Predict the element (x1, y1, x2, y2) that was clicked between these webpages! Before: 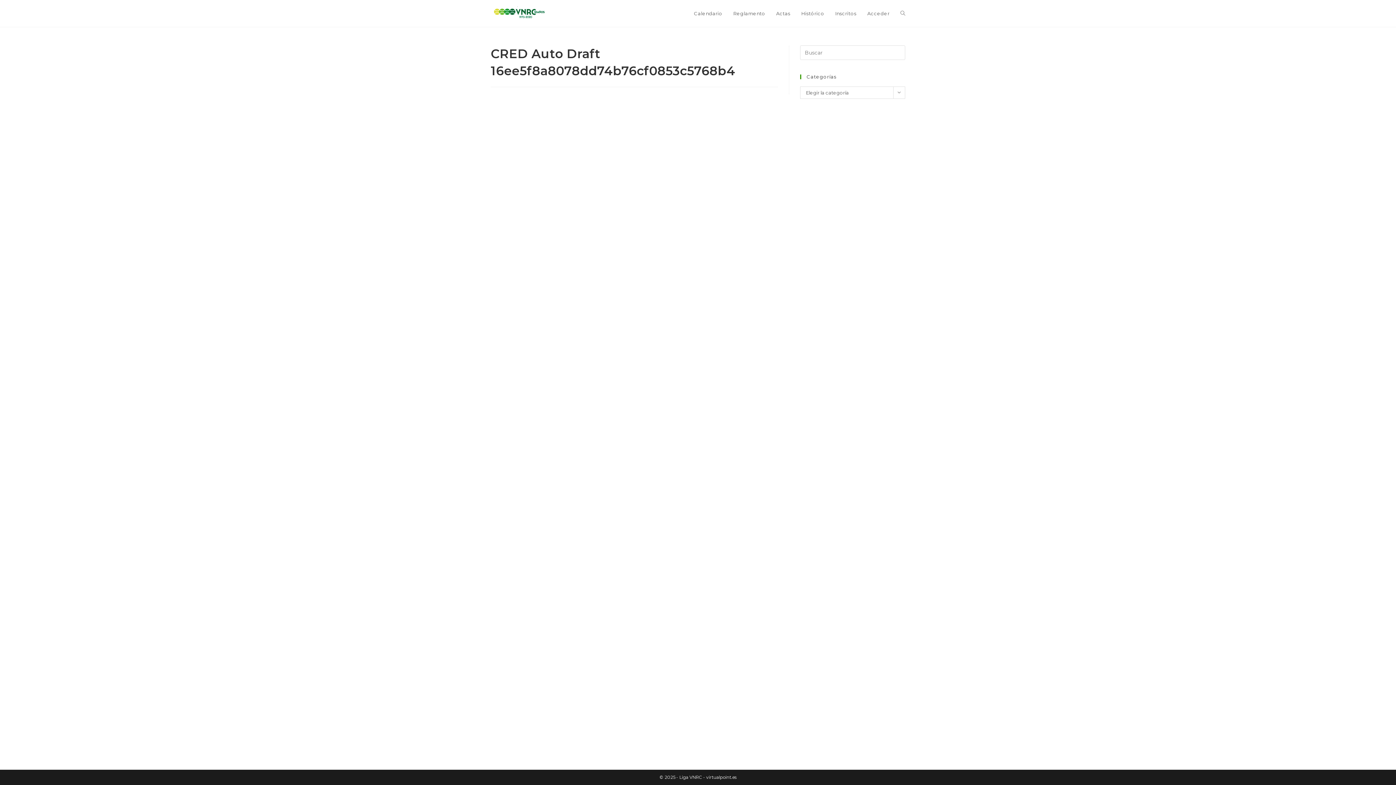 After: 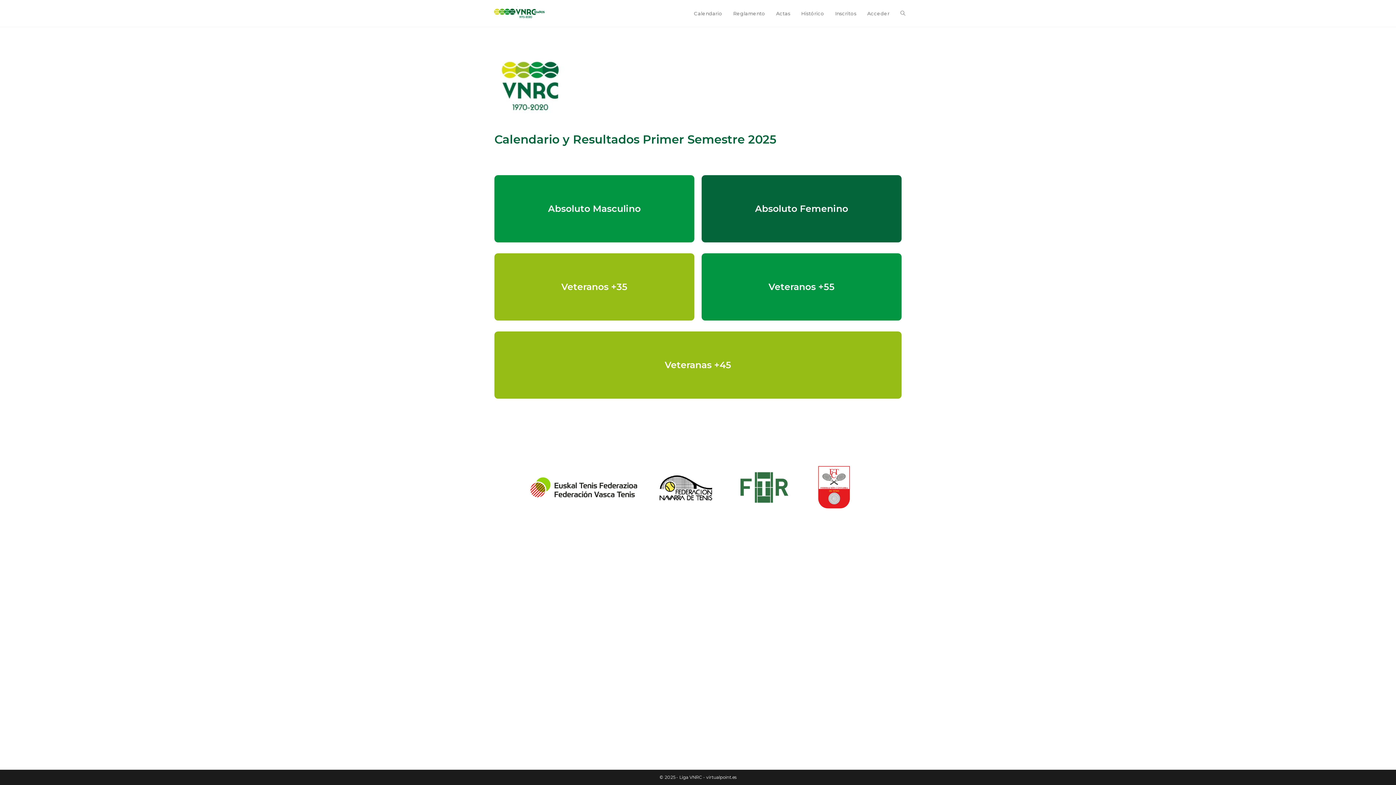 Action: bbox: (490, 9, 548, 15)